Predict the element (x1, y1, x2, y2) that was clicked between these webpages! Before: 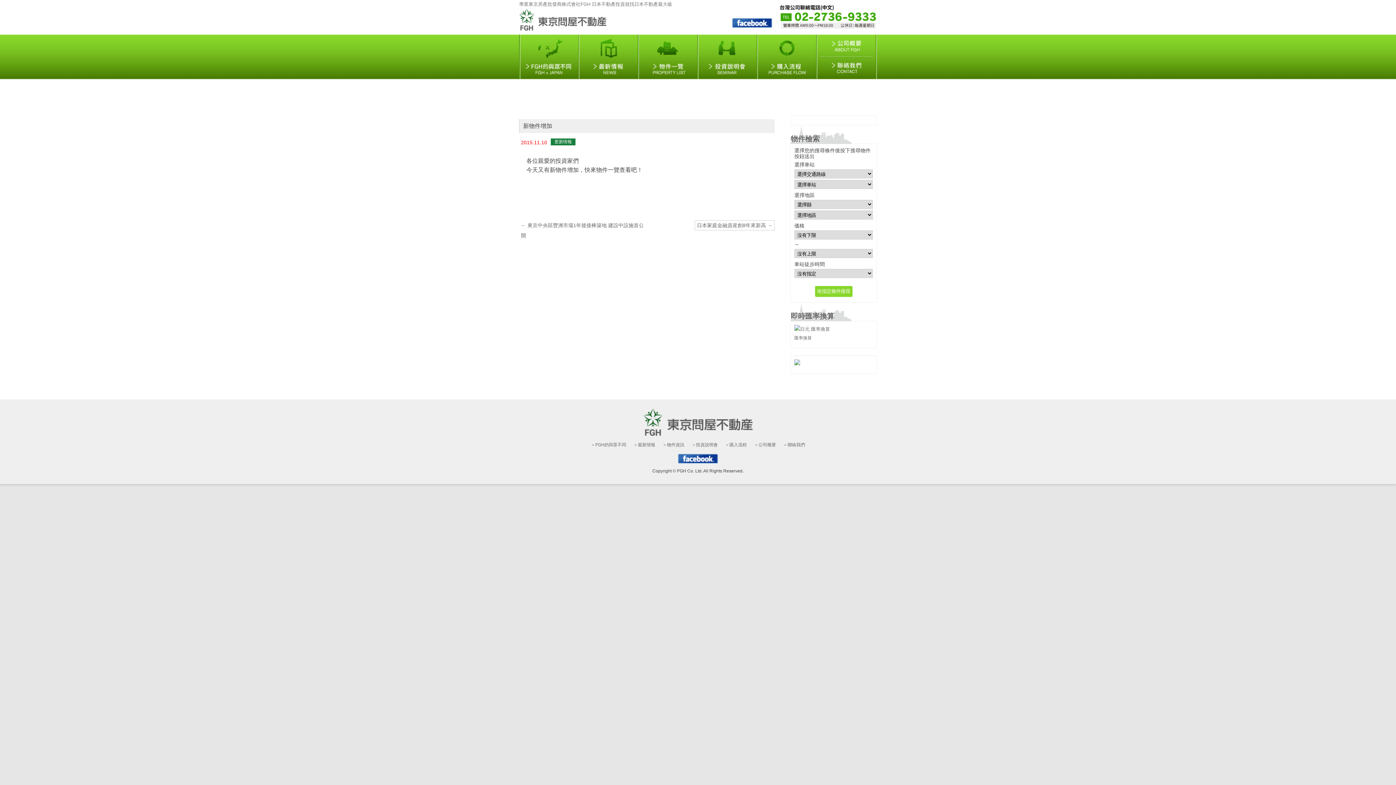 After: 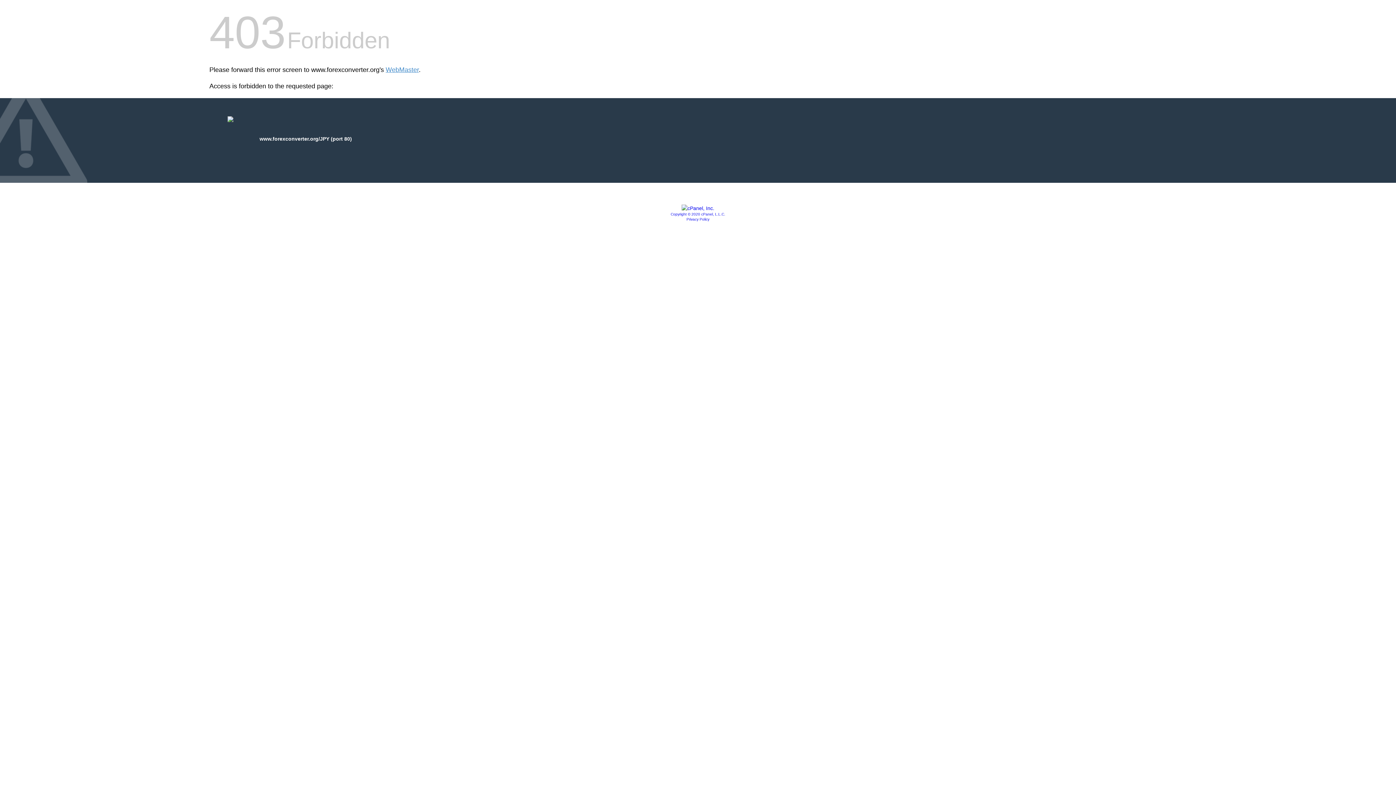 Action: bbox: (794, 326, 830, 332) label: 日元 匯率換算